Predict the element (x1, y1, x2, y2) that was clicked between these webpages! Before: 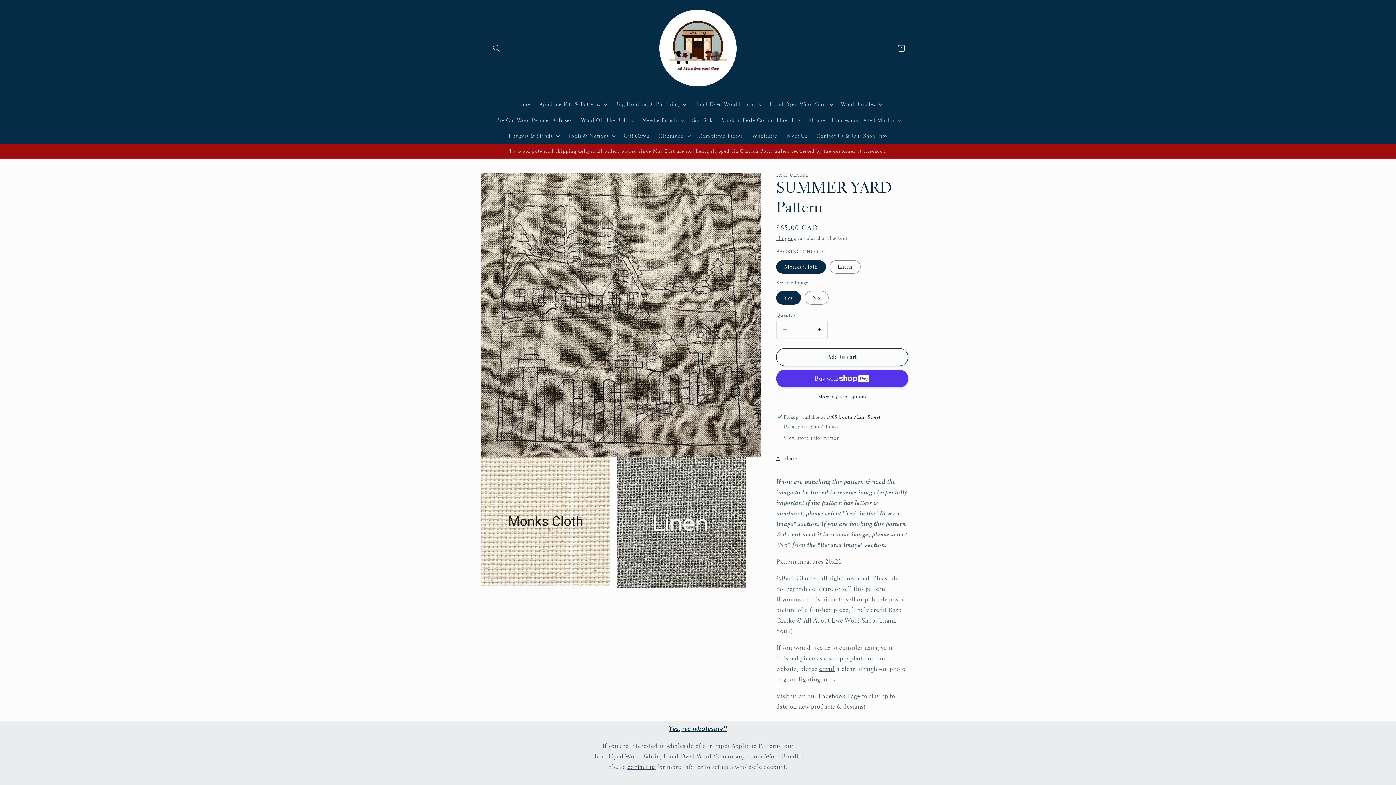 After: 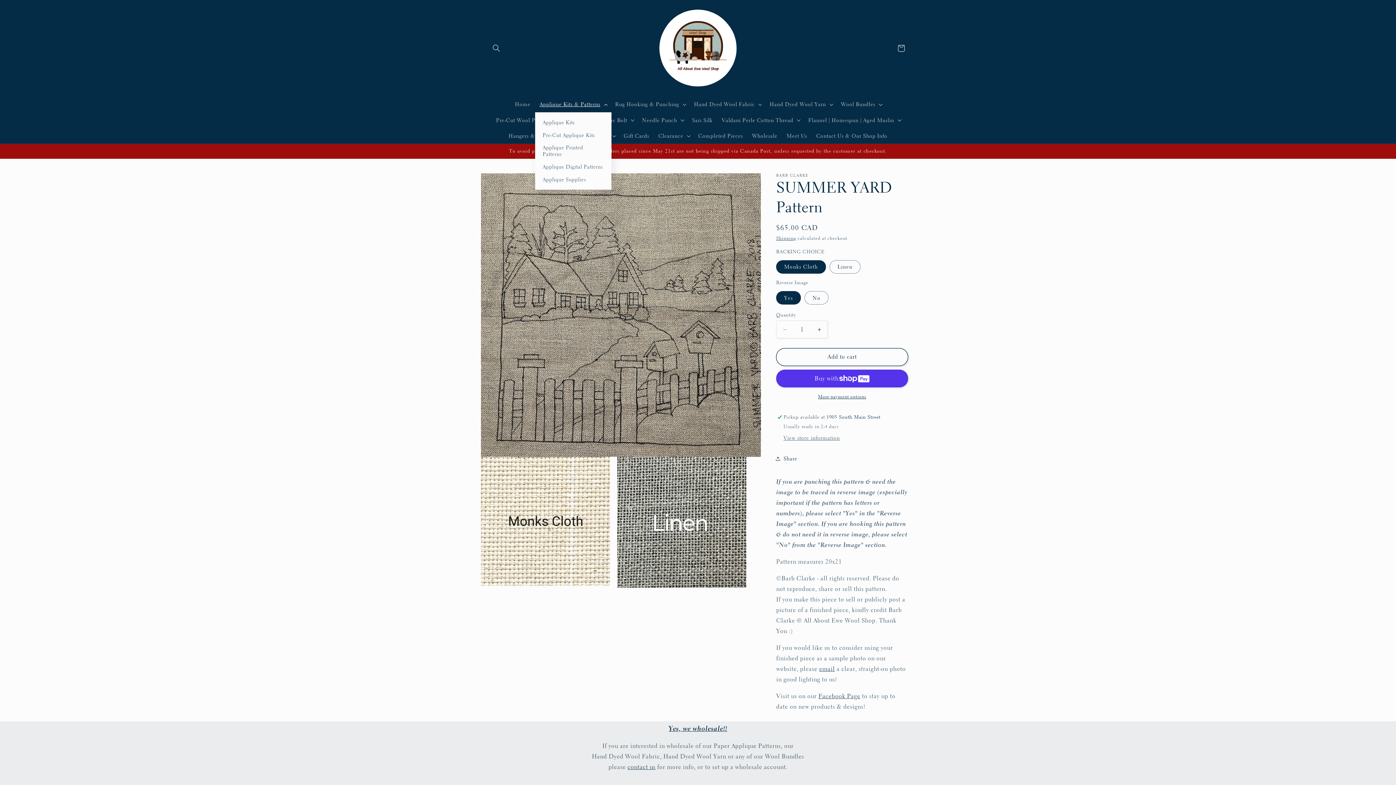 Action: bbox: (535, 96, 610, 112) label: Applique Kits & Patterns